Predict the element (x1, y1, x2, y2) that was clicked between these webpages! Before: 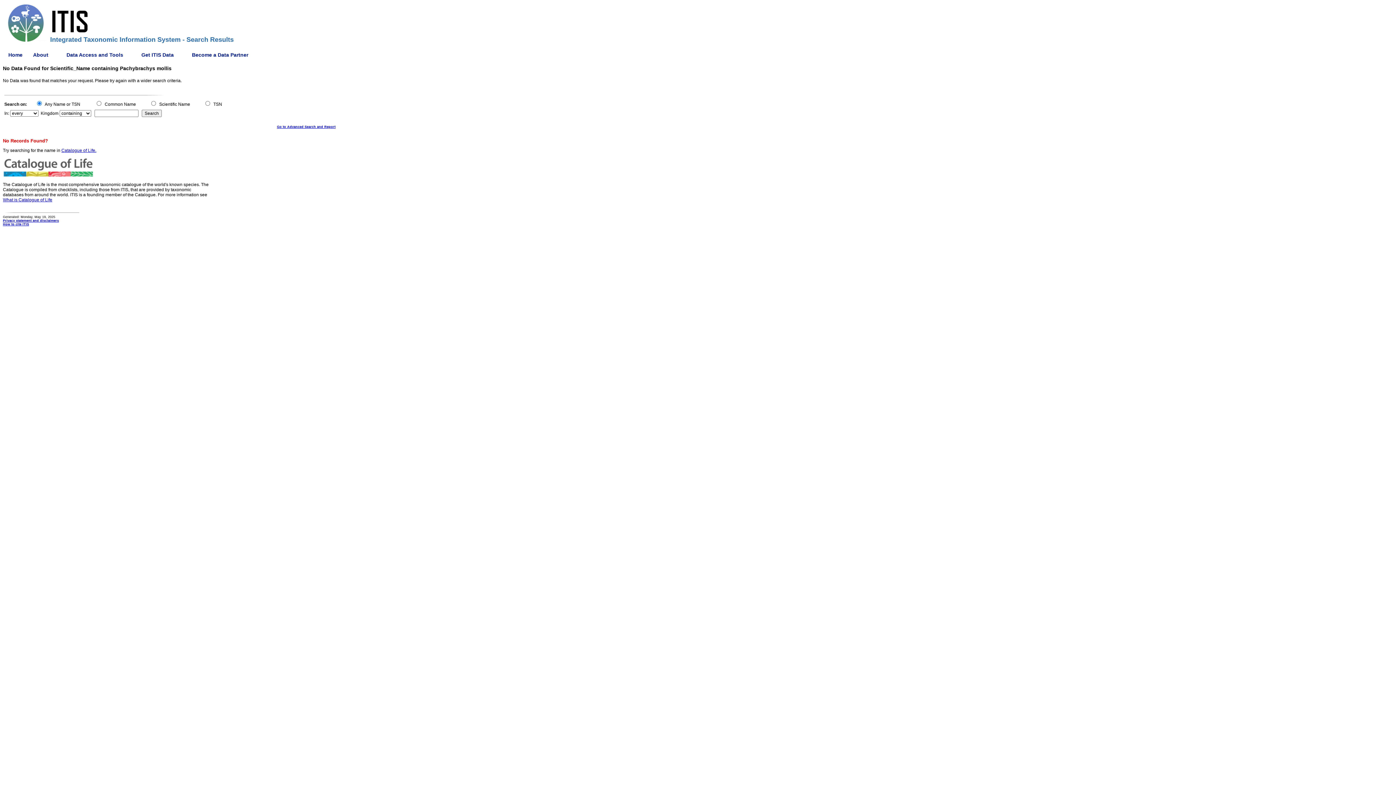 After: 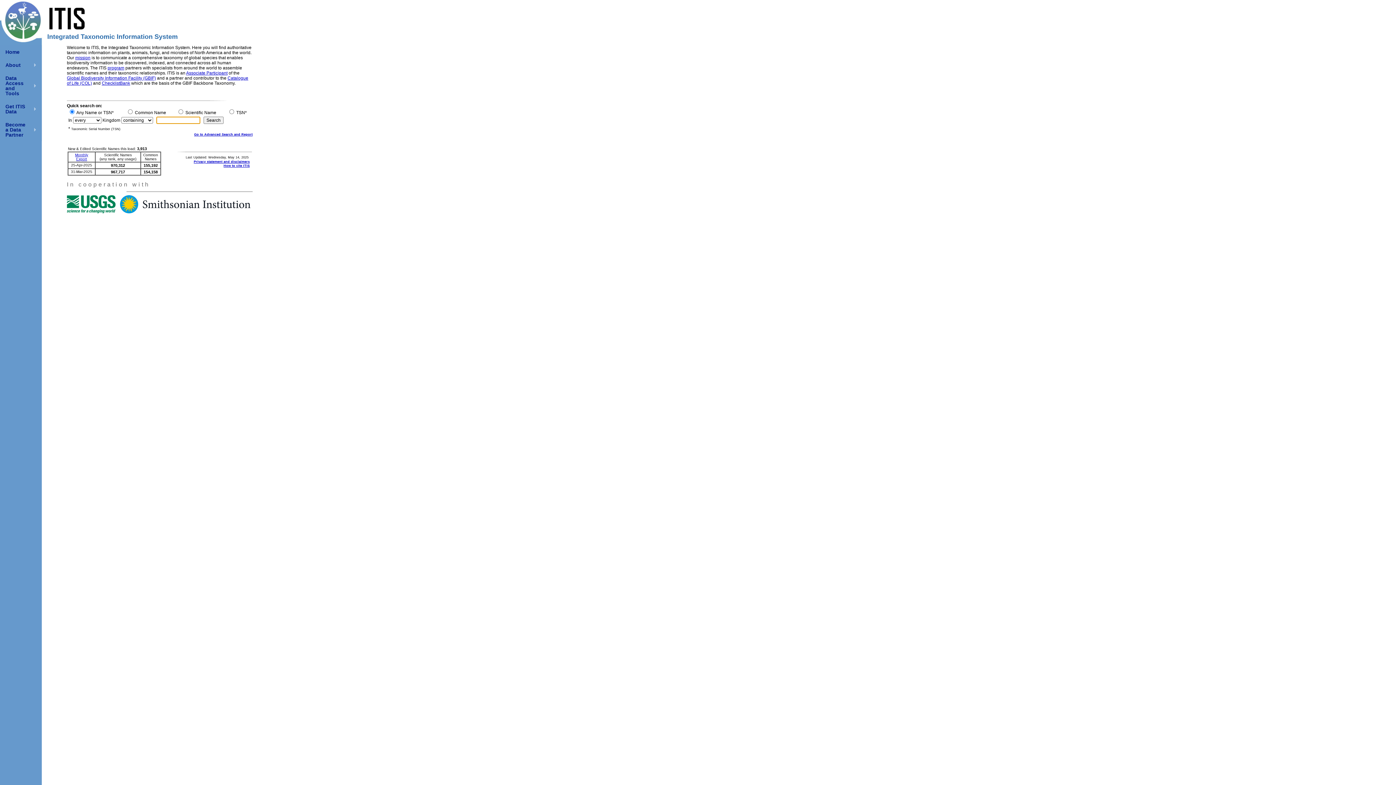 Action: label: Home bbox: (2, 48, 27, 61)